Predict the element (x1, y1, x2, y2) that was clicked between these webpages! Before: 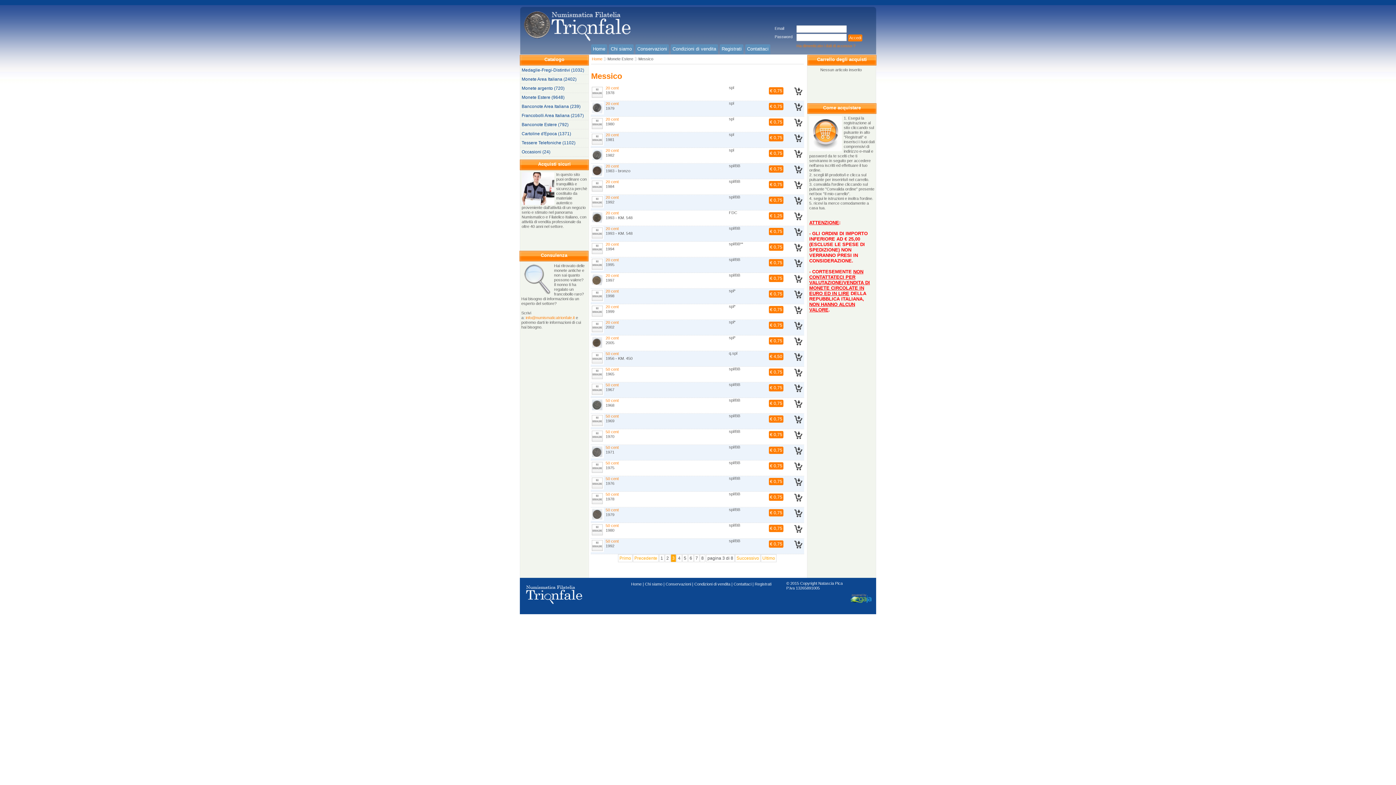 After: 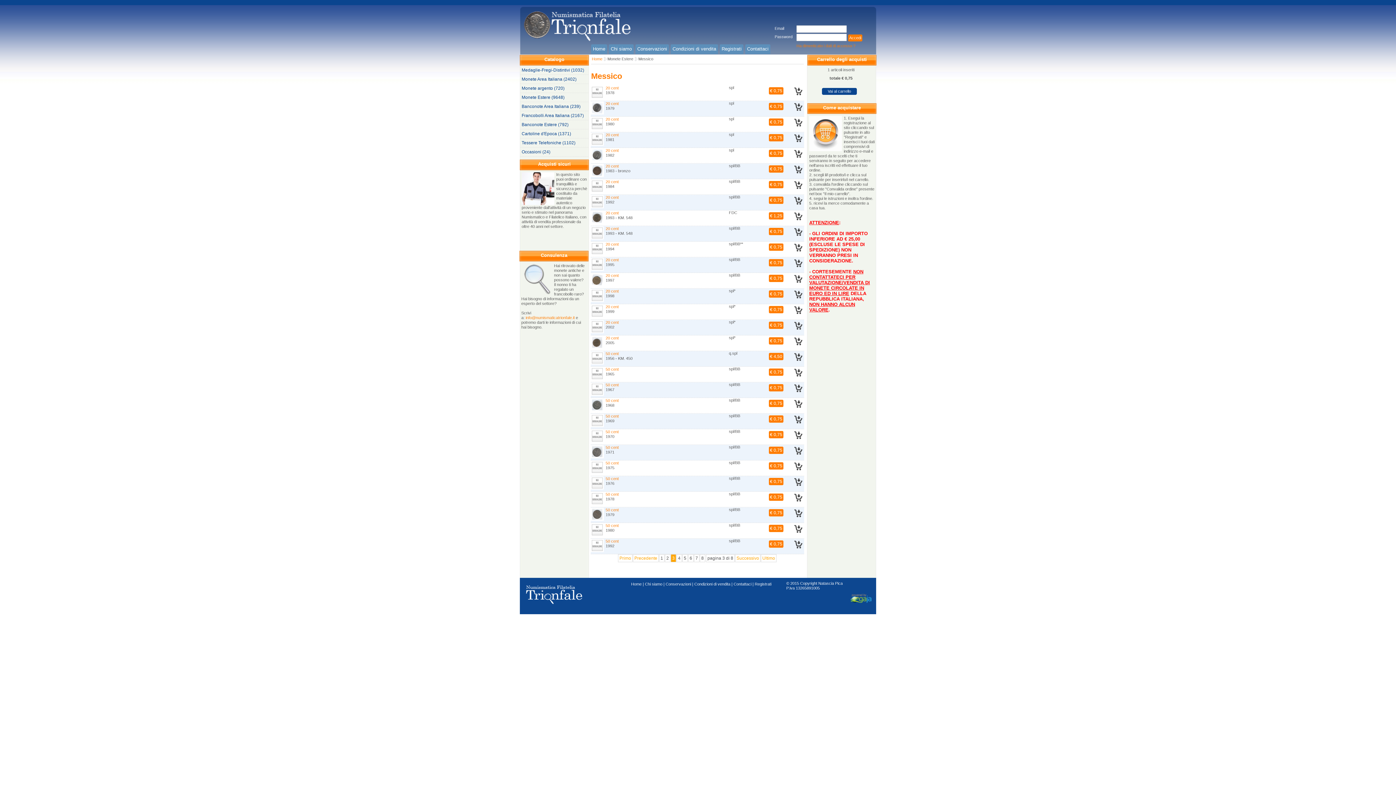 Action: bbox: (794, 165, 802, 173)